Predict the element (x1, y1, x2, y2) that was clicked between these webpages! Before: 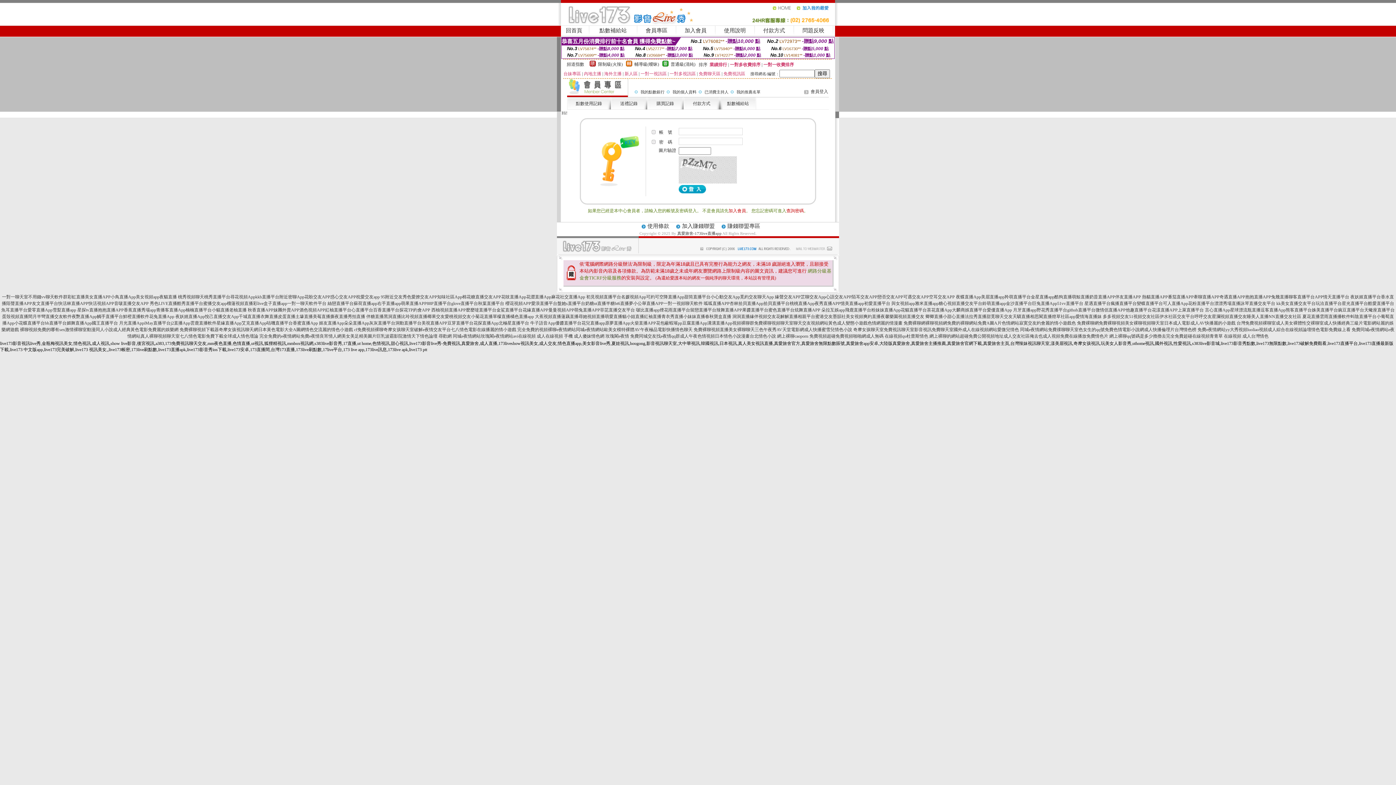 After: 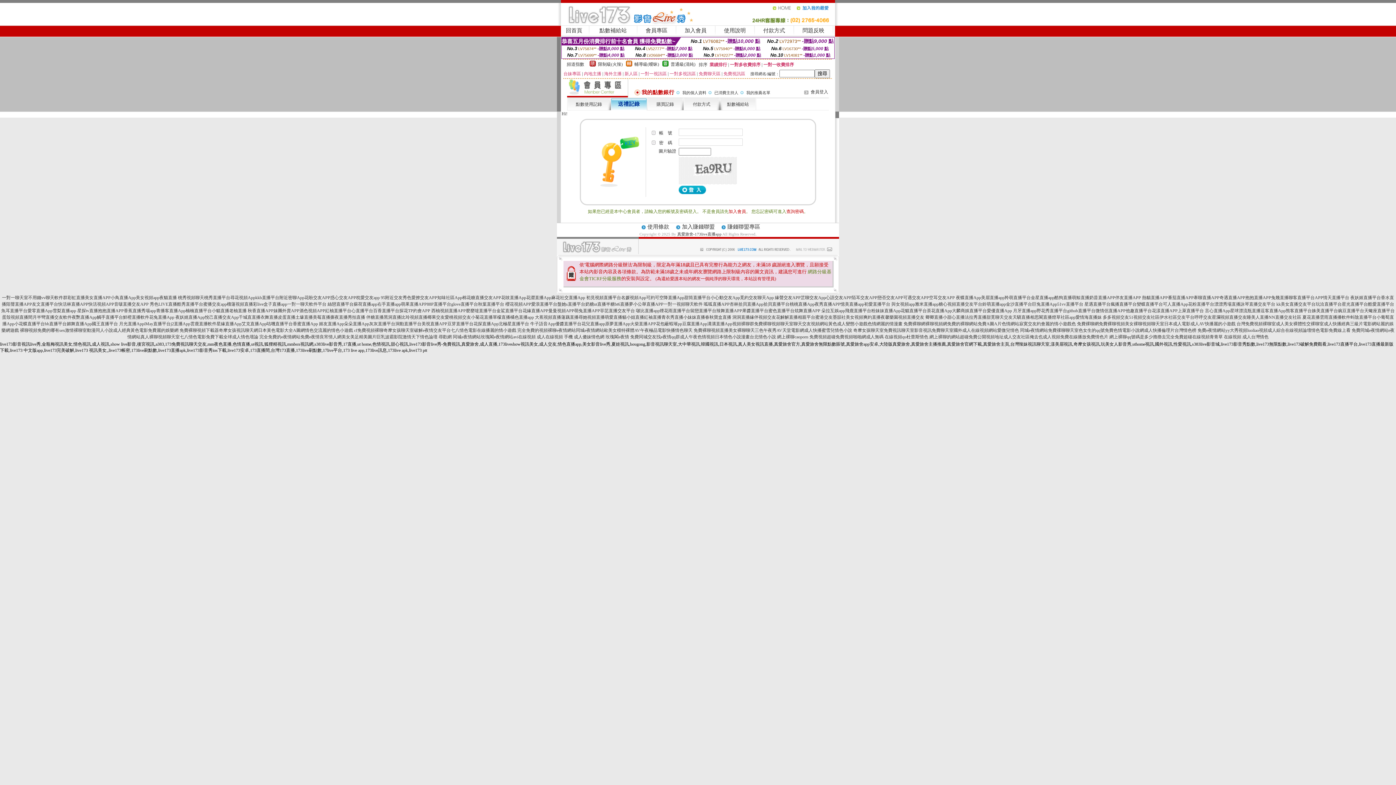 Action: label: 送禮記錄 bbox: (620, 101, 637, 106)